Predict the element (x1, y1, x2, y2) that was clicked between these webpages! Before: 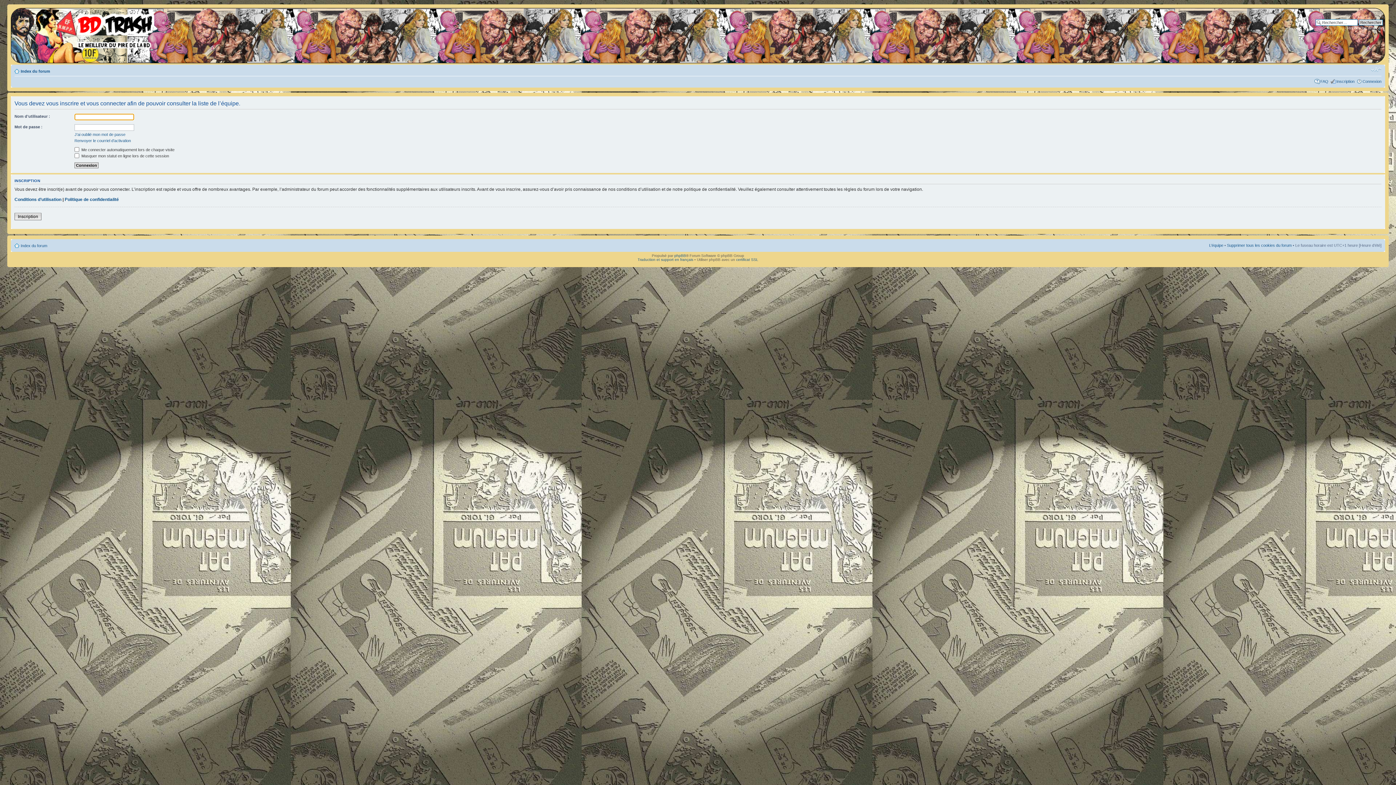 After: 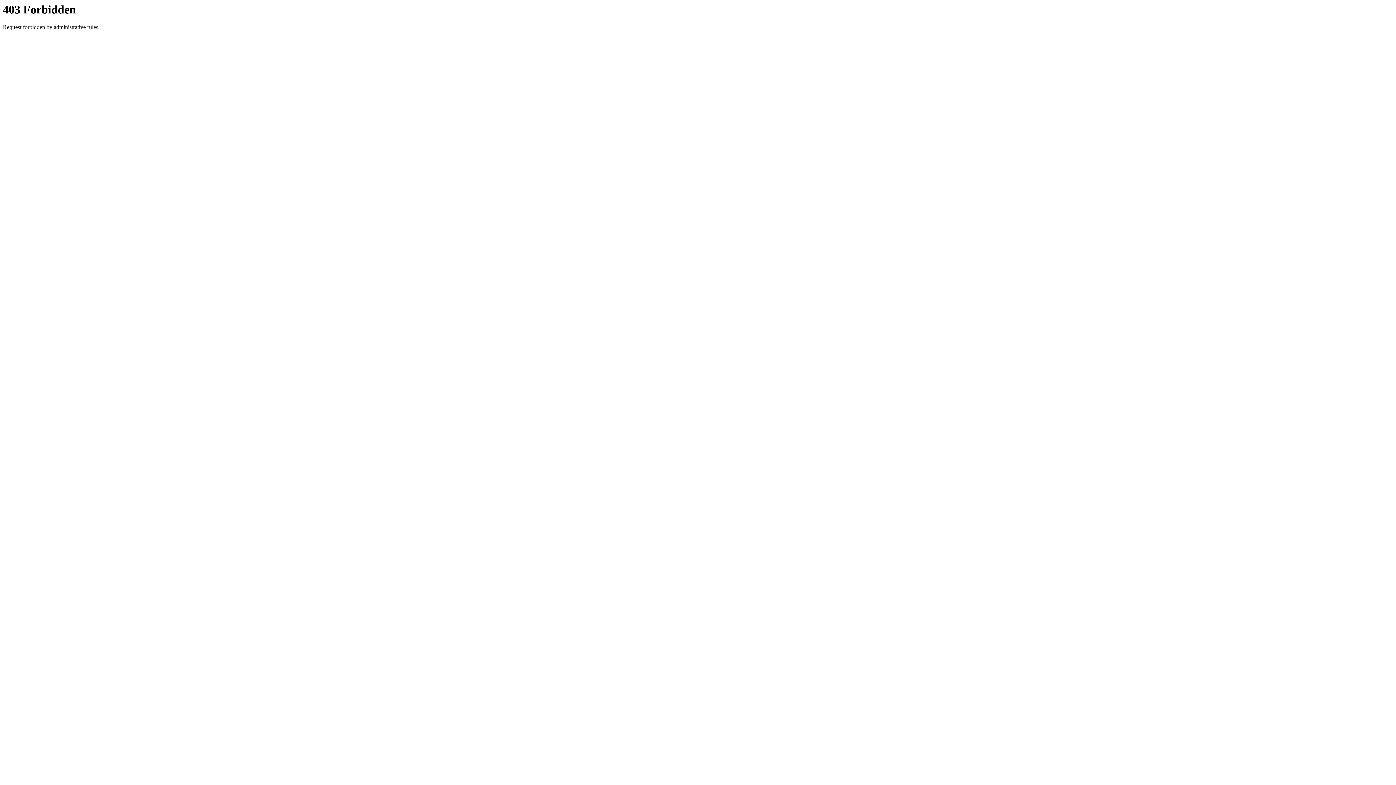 Action: bbox: (637, 257, 693, 261) label: Traduction et support en français